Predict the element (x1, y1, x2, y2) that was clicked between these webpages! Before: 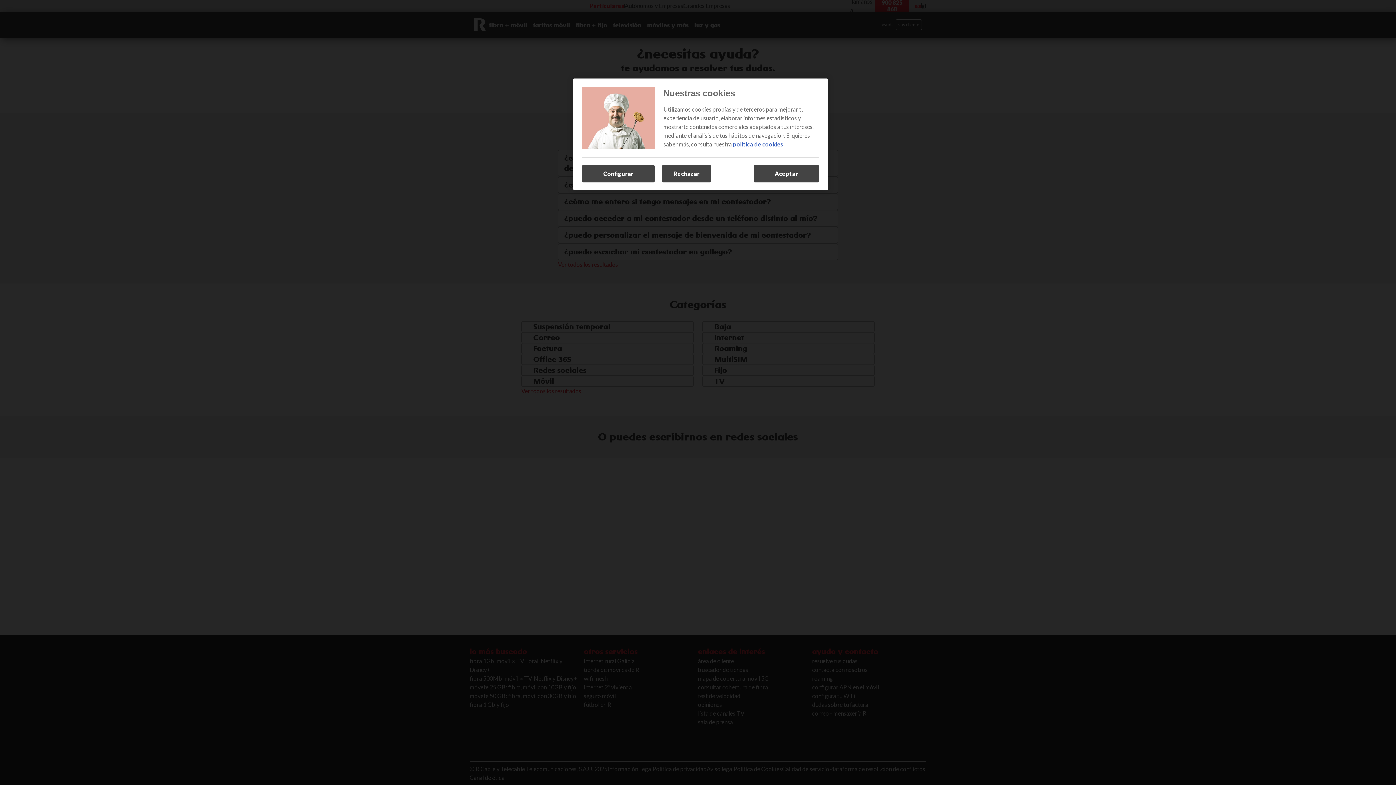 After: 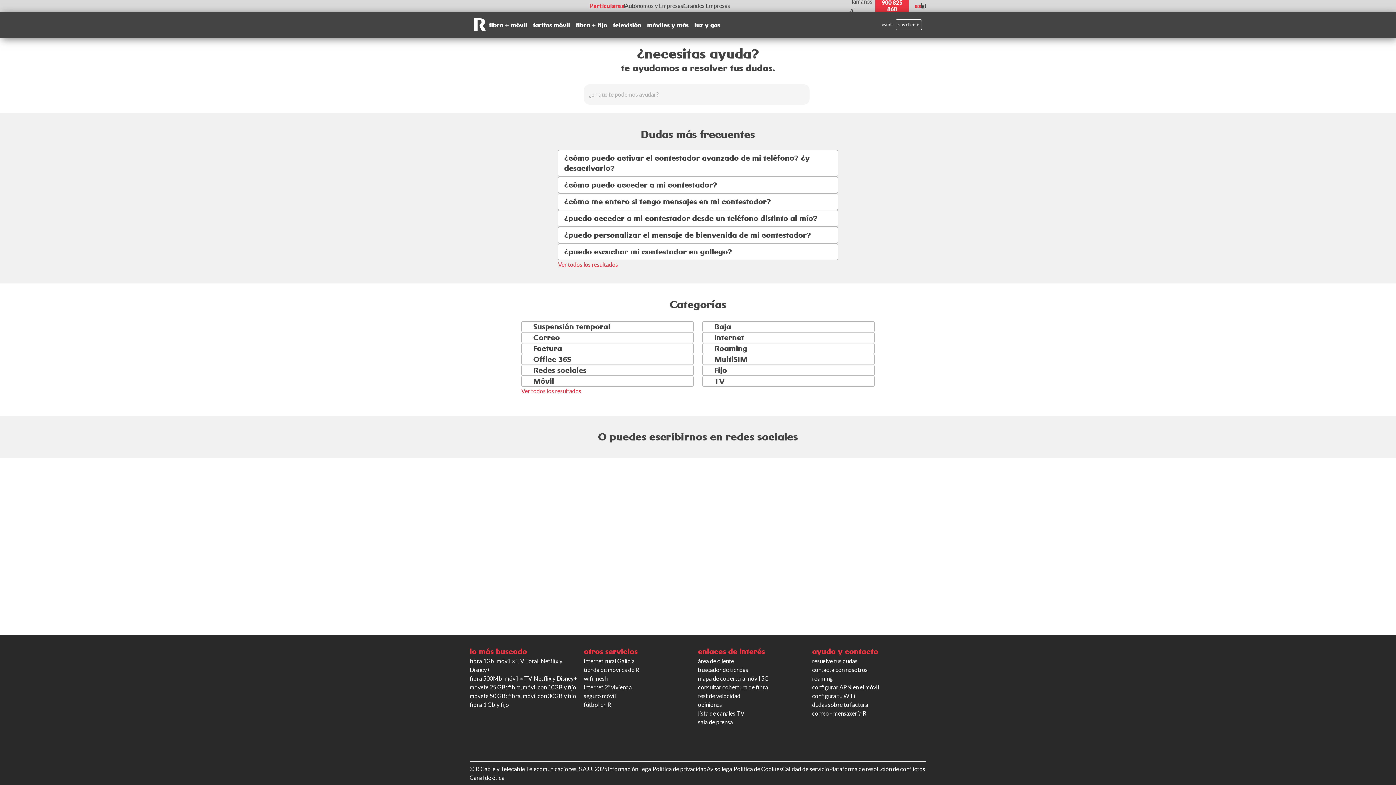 Action: label: Aceptar bbox: (753, 165, 819, 182)